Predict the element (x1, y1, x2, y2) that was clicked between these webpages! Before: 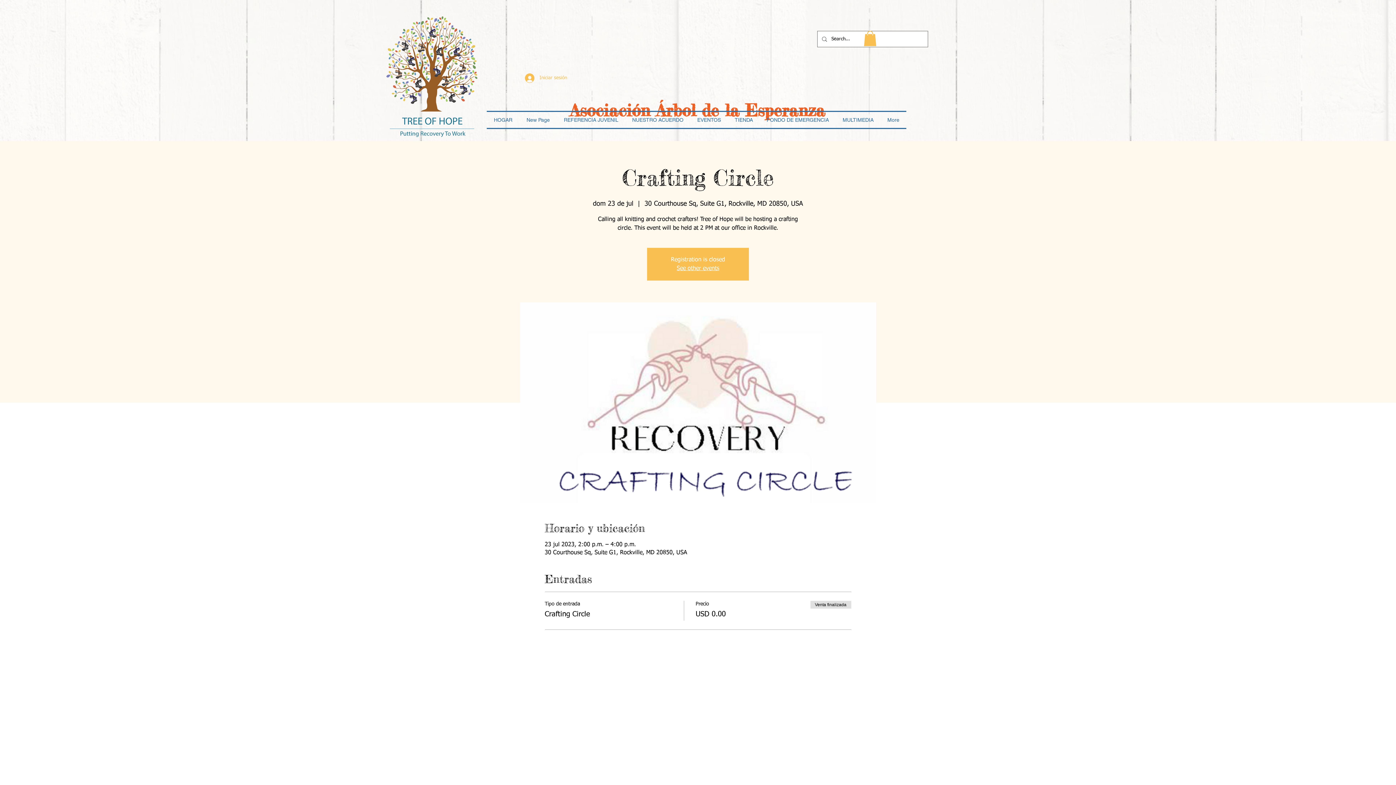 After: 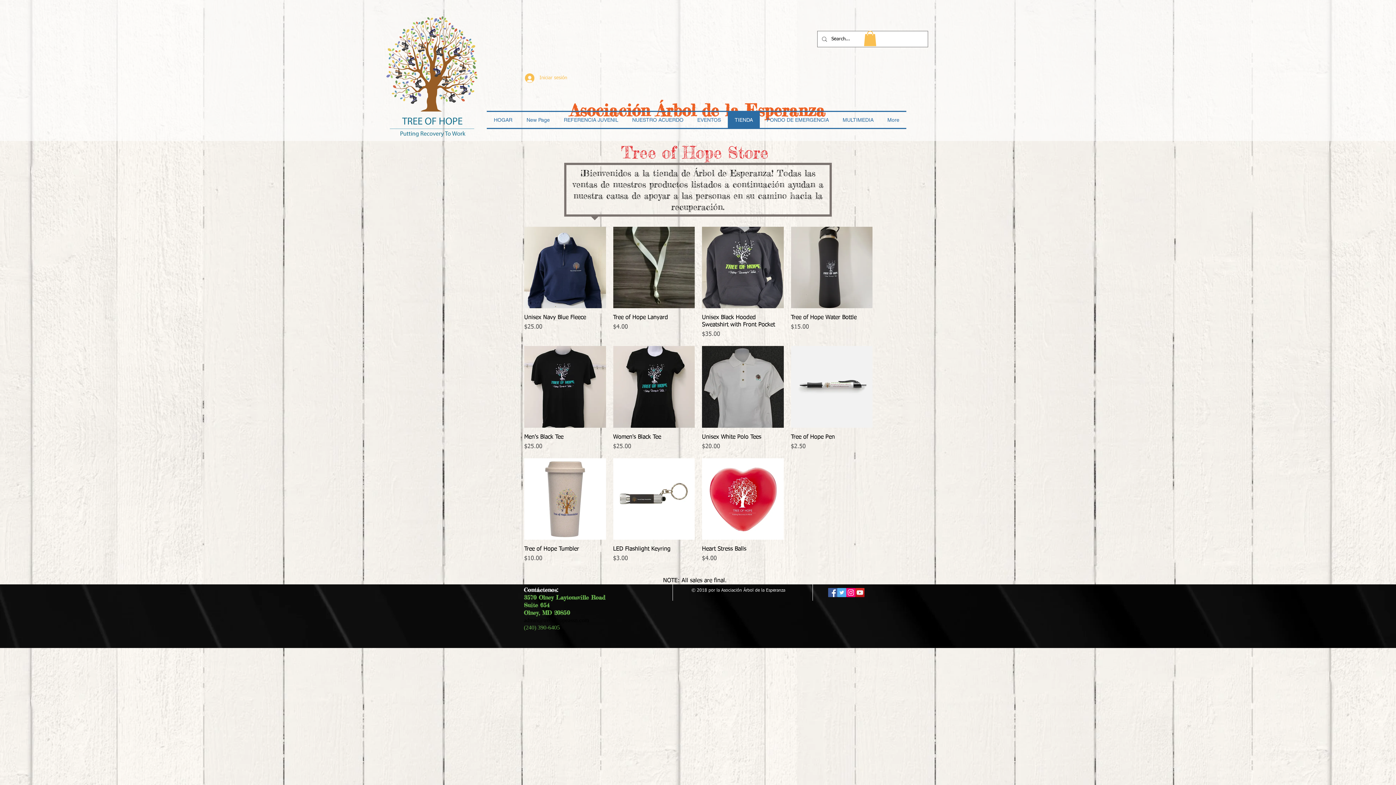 Action: bbox: (728, 111, 760, 127) label: TIENDA